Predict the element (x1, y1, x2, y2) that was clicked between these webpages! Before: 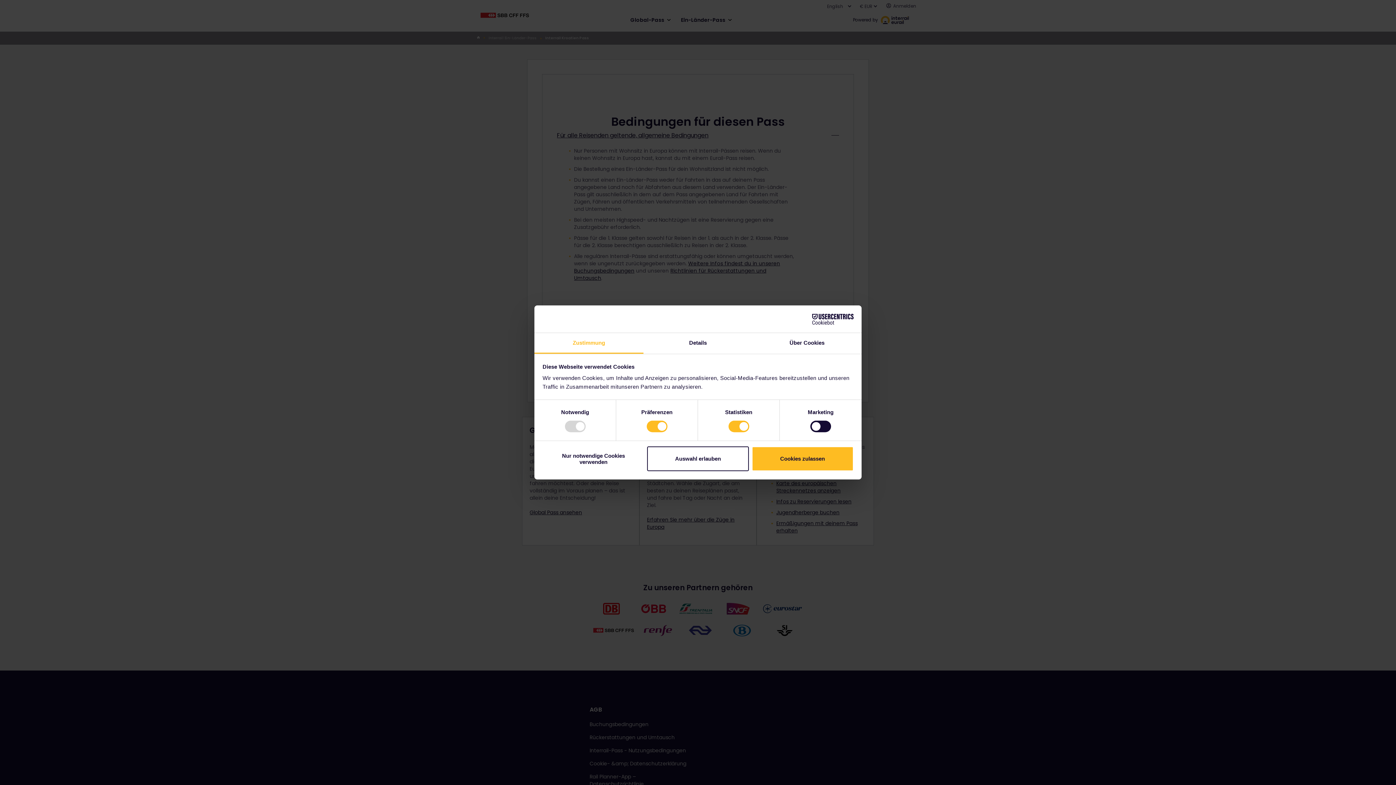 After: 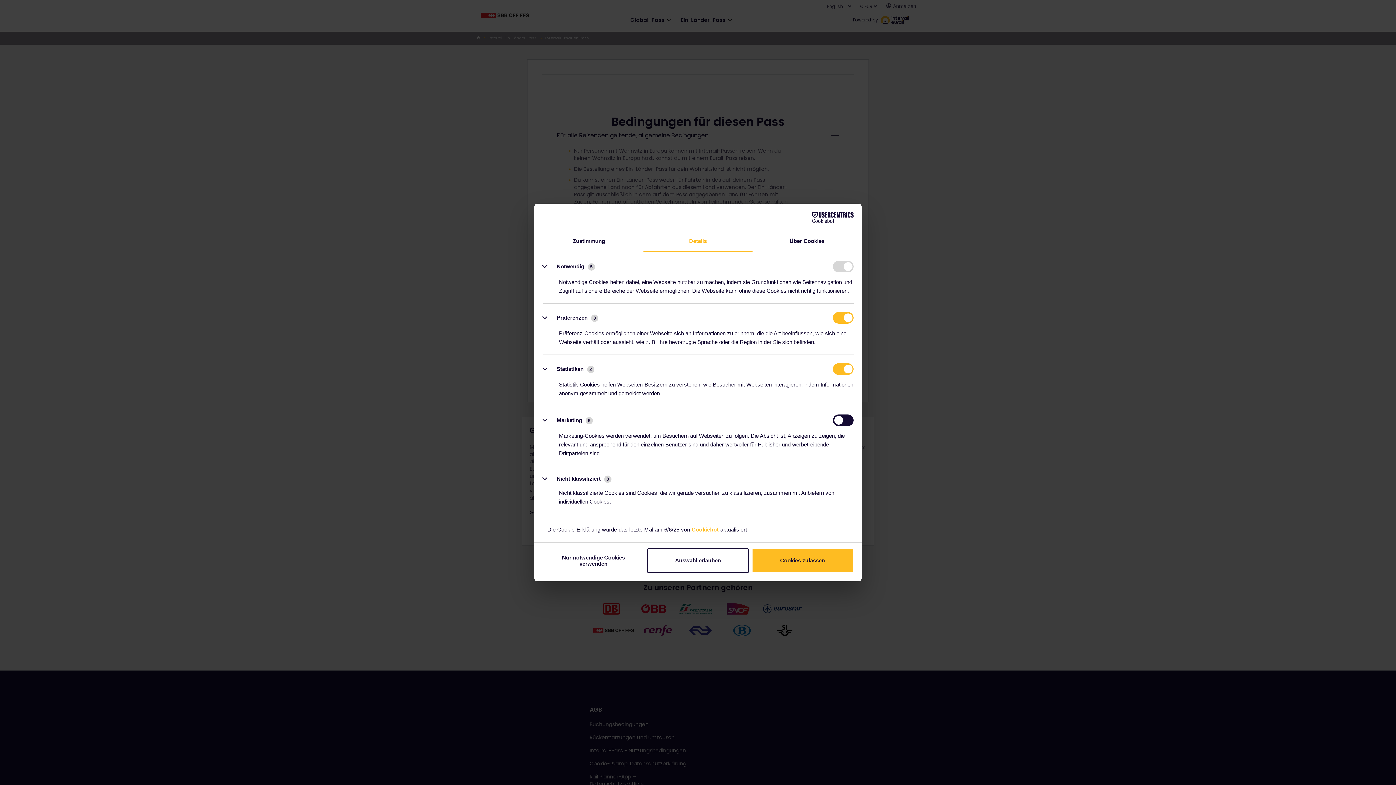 Action: label: Details bbox: (643, 333, 752, 353)